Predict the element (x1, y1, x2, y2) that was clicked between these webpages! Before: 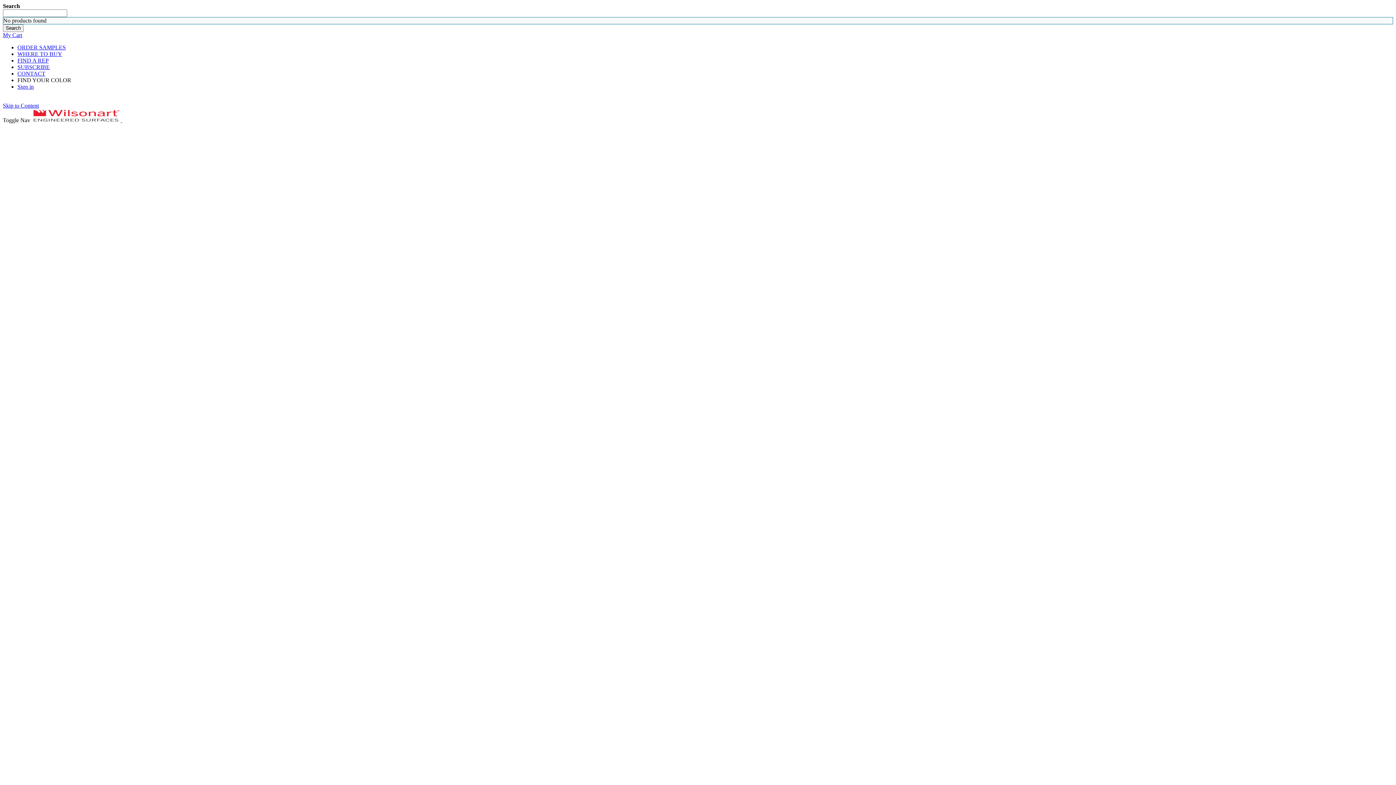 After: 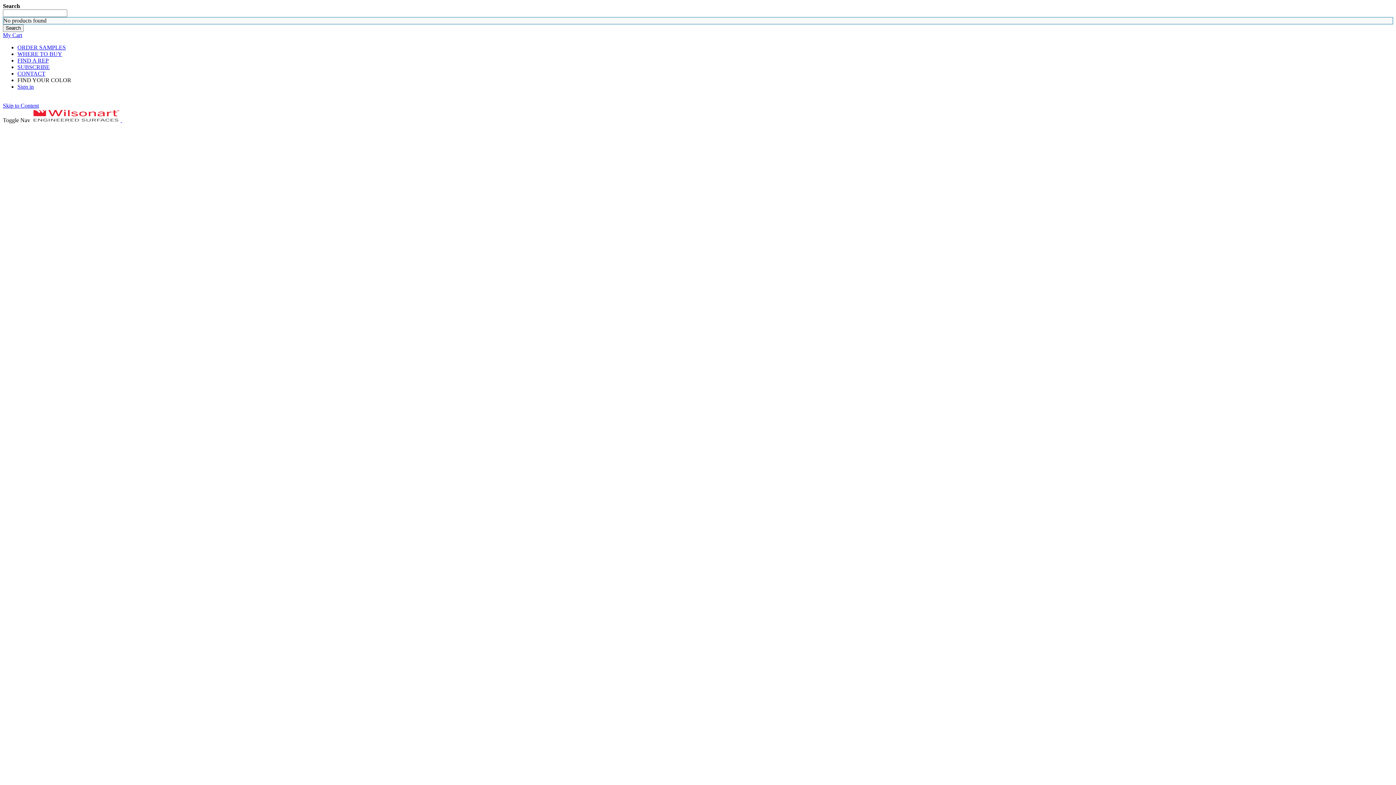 Action: label: FIND YOUR COLOR bbox: (17, 77, 71, 83)